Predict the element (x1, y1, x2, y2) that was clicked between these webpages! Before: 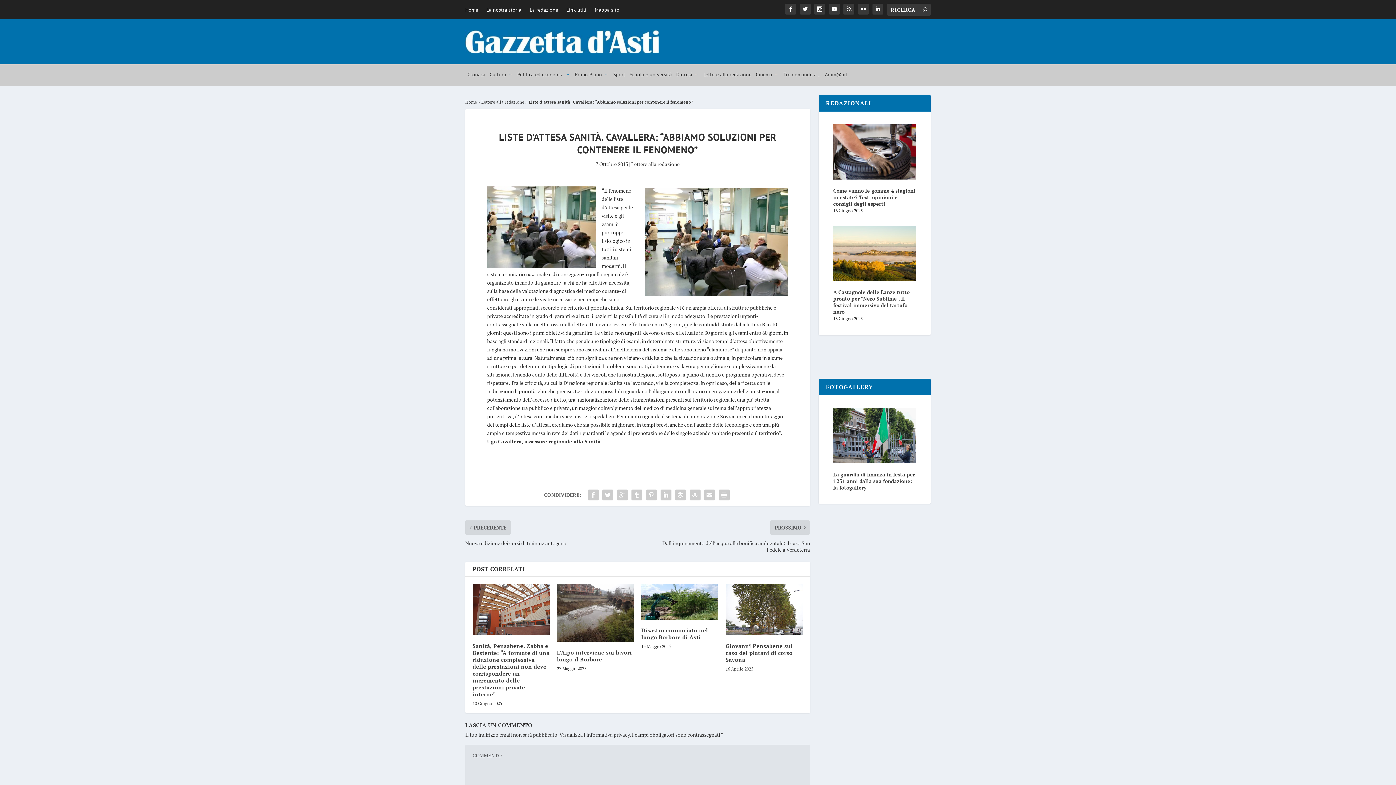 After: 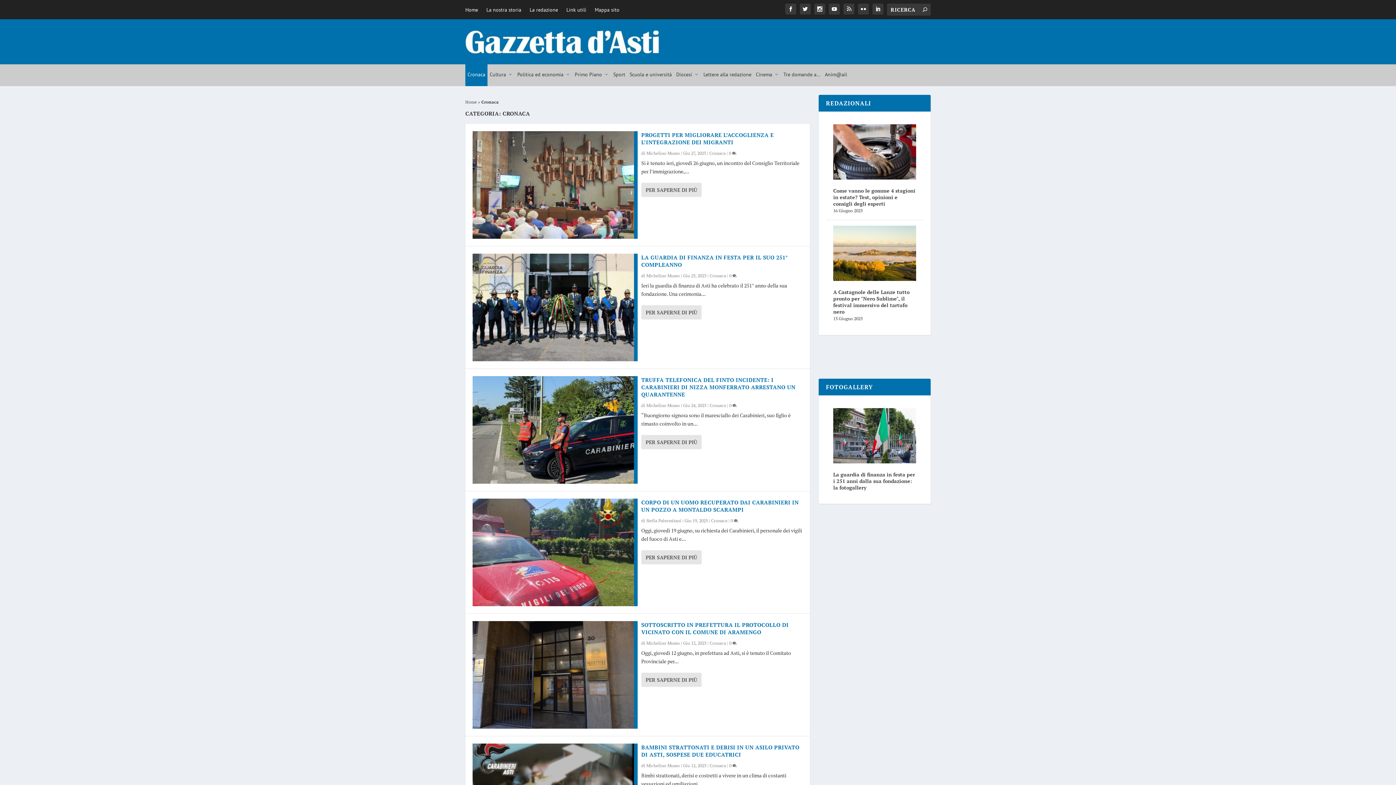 Action: bbox: (465, 64, 487, 86) label: Cronaca